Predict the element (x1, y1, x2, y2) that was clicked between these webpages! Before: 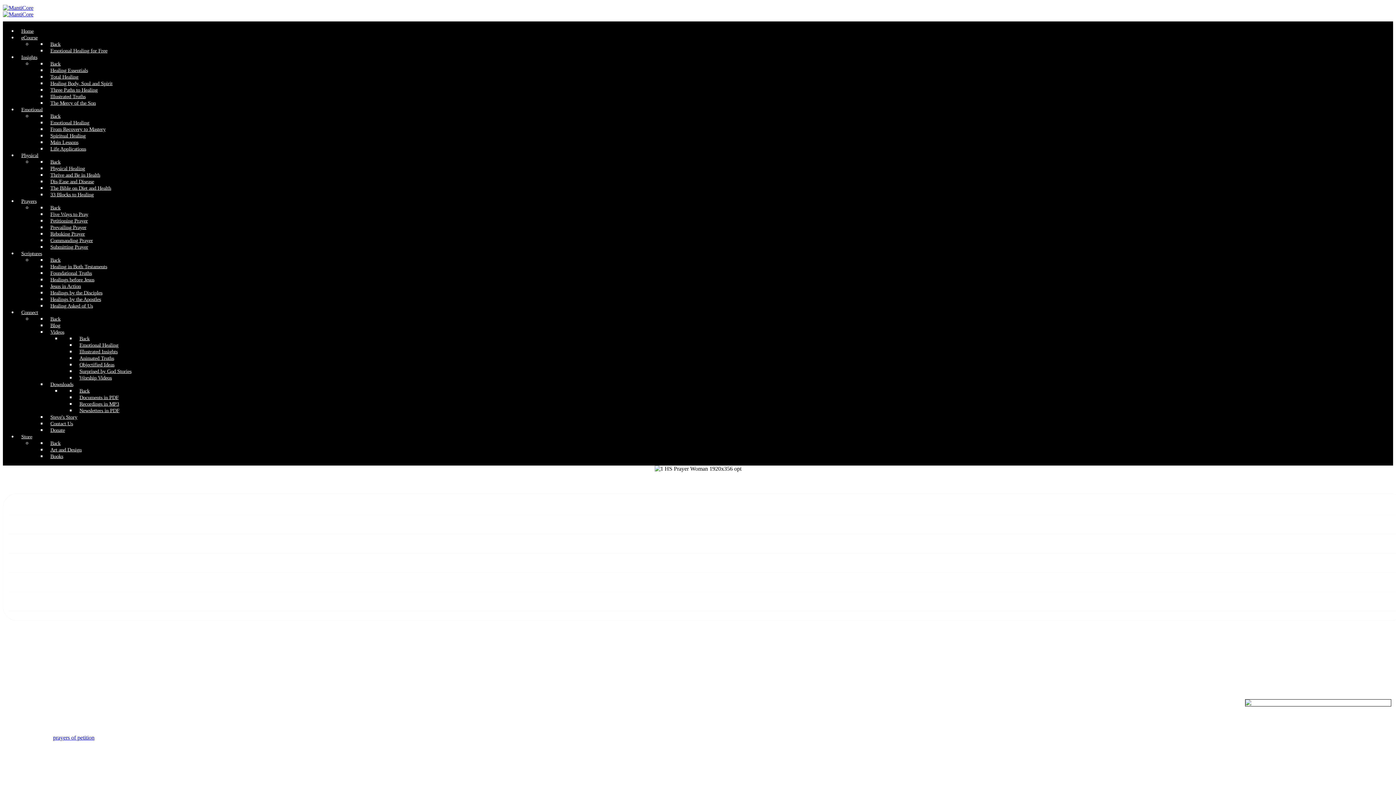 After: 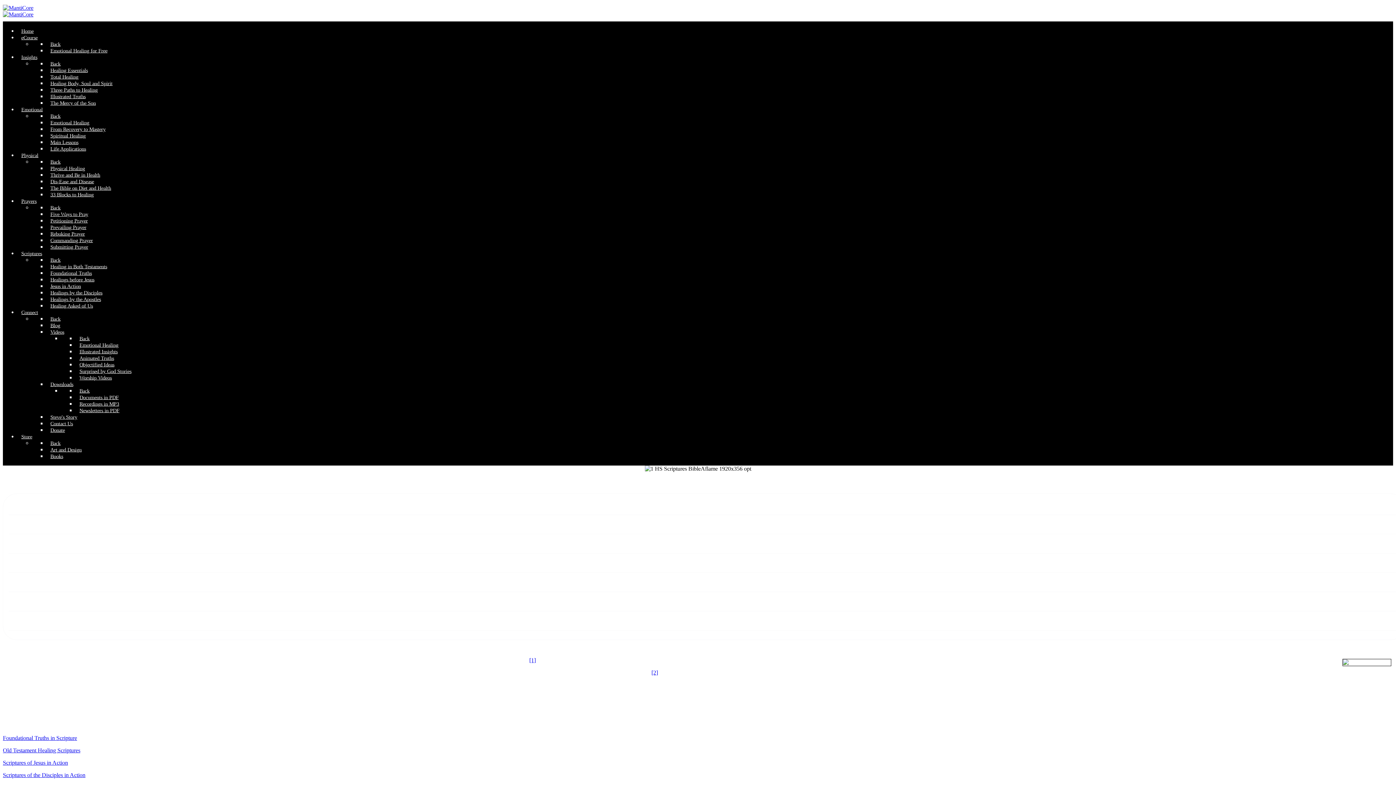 Action: label: Healing in Both Testaments bbox: (46, 260, 111, 272)